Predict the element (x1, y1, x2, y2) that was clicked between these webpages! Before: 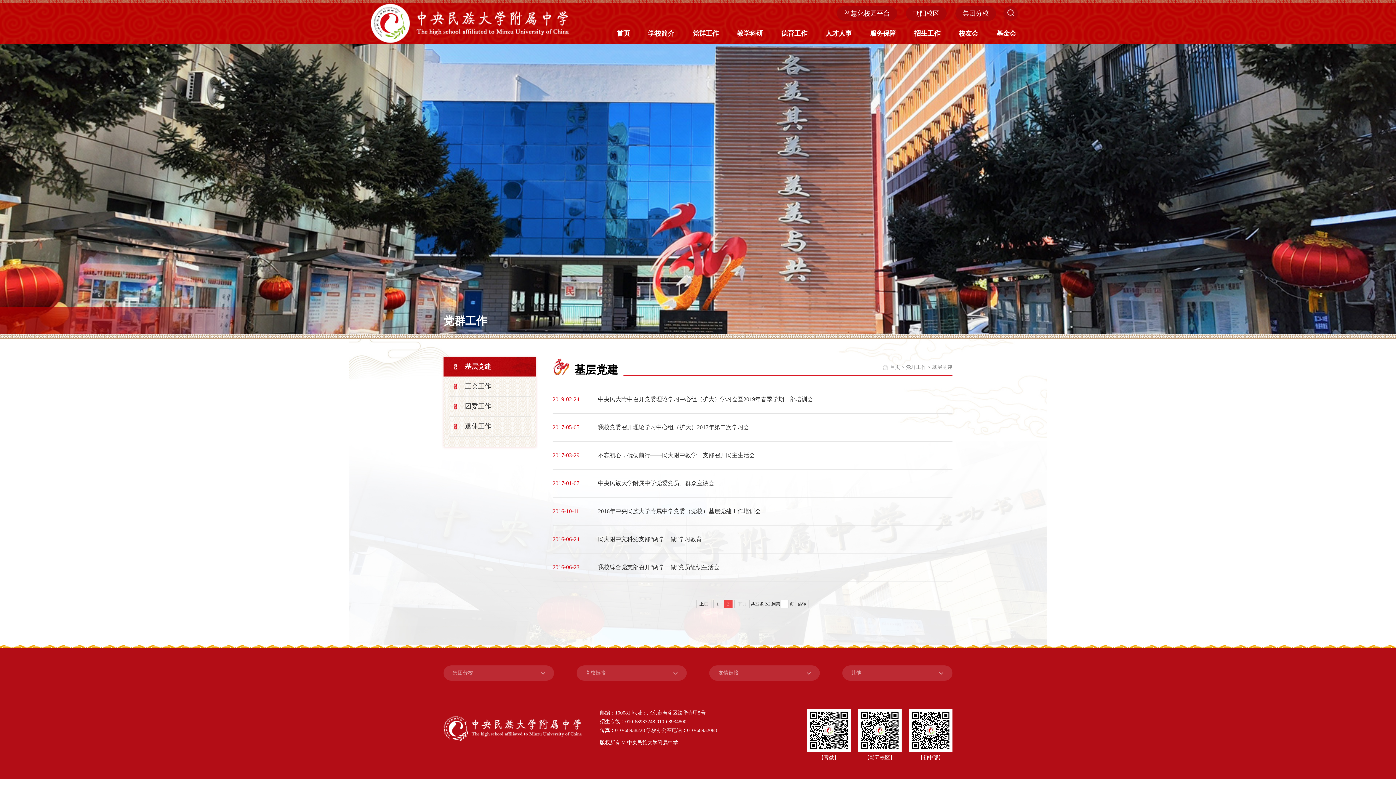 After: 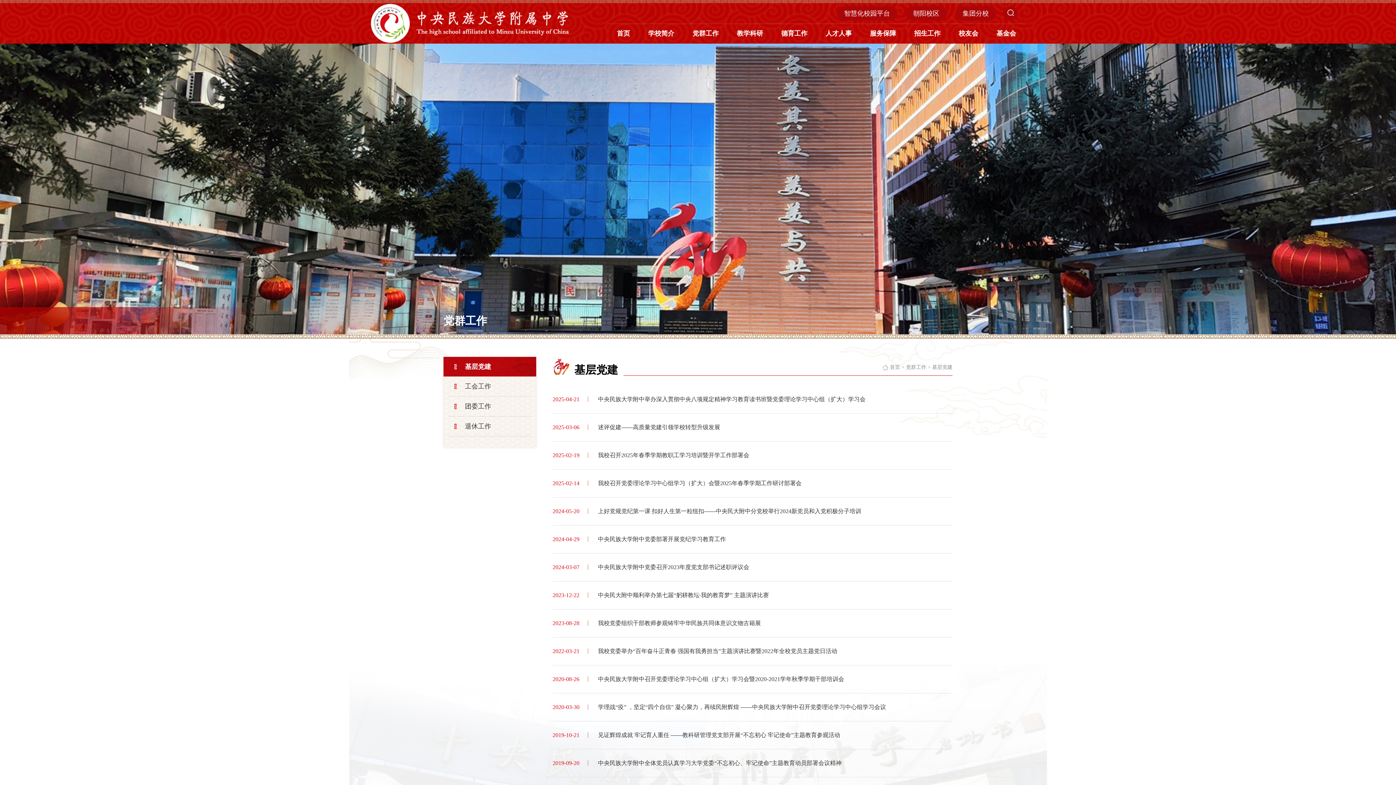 Action: bbox: (696, 600, 711, 608) label: 上页